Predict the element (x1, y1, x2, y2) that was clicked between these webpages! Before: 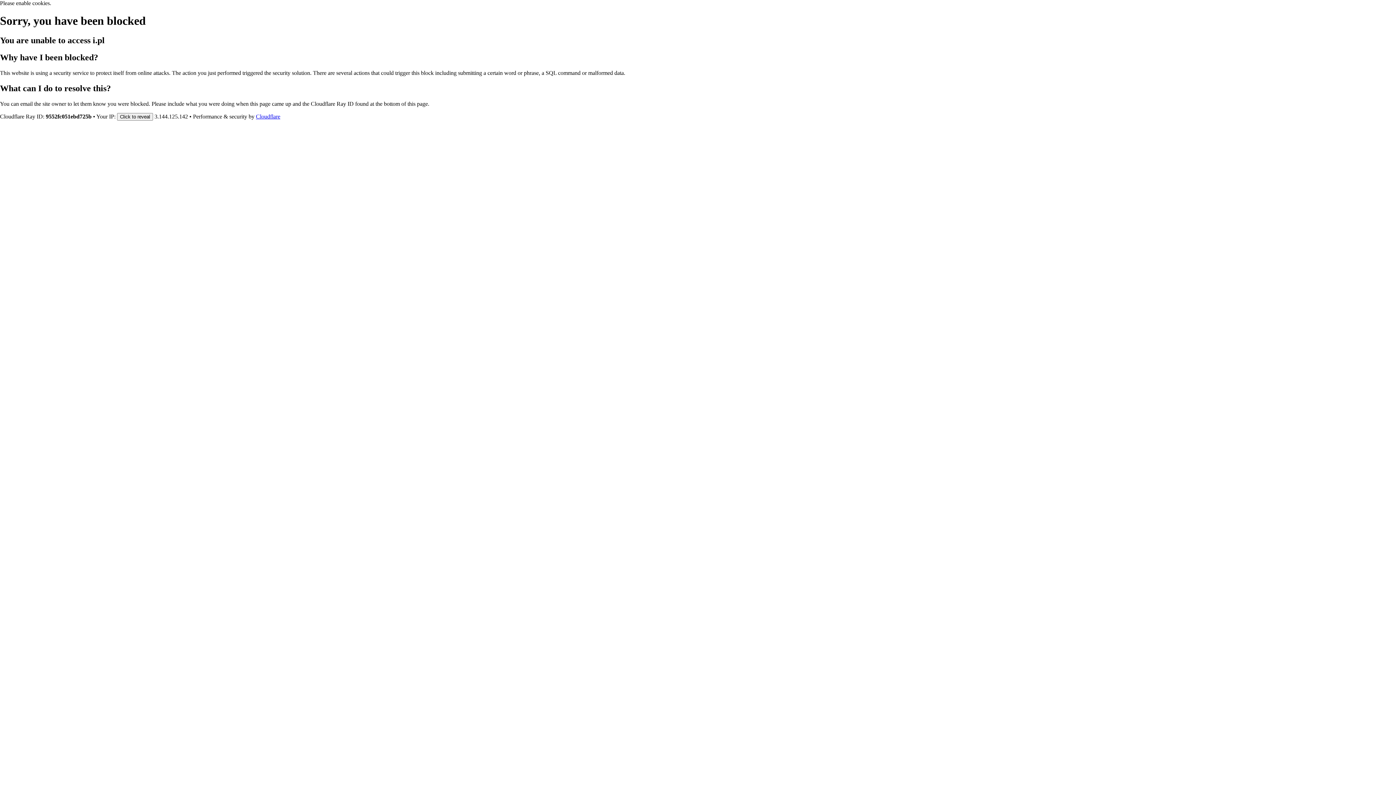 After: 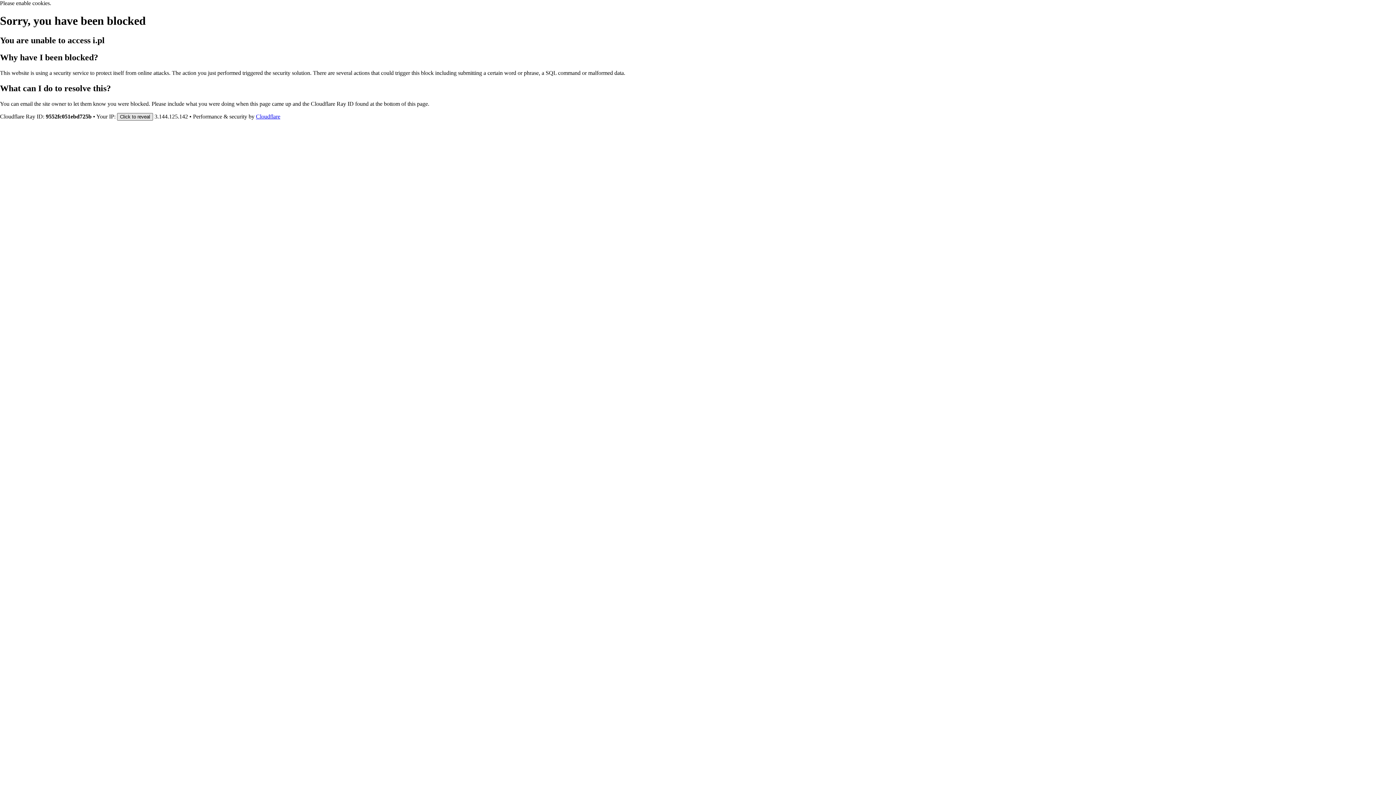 Action: bbox: (117, 112, 153, 120) label: Click to reveal